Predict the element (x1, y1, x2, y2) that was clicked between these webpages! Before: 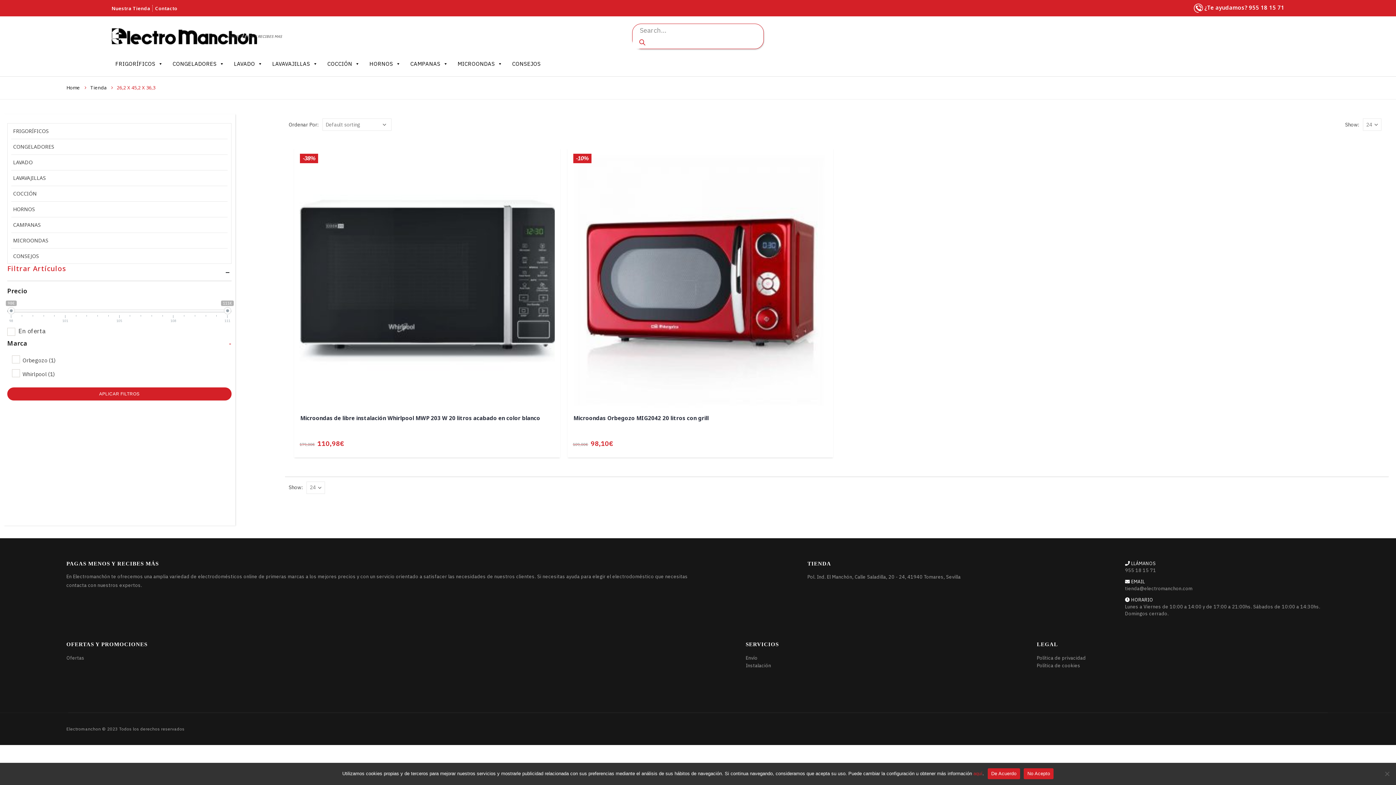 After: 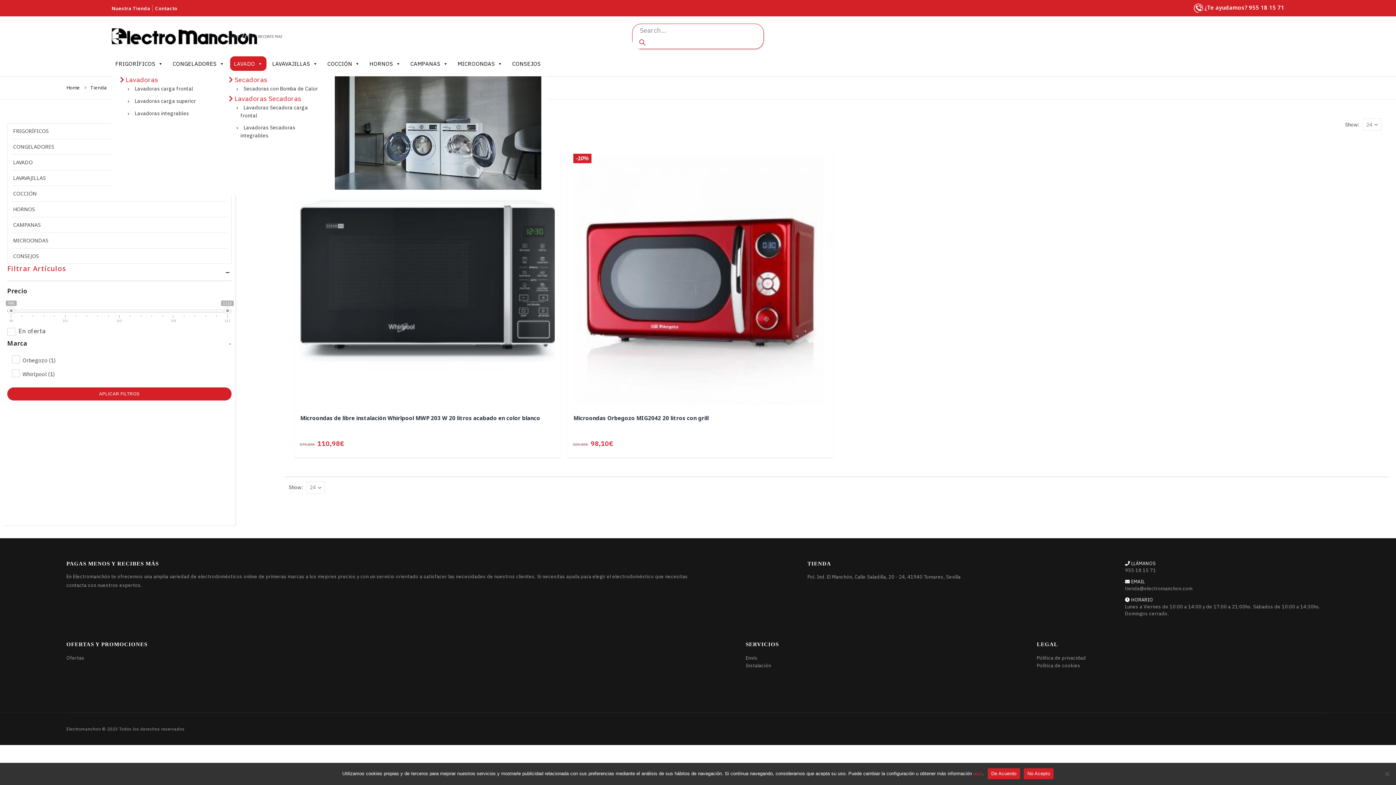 Action: label: LAVADO bbox: (230, 56, 266, 70)